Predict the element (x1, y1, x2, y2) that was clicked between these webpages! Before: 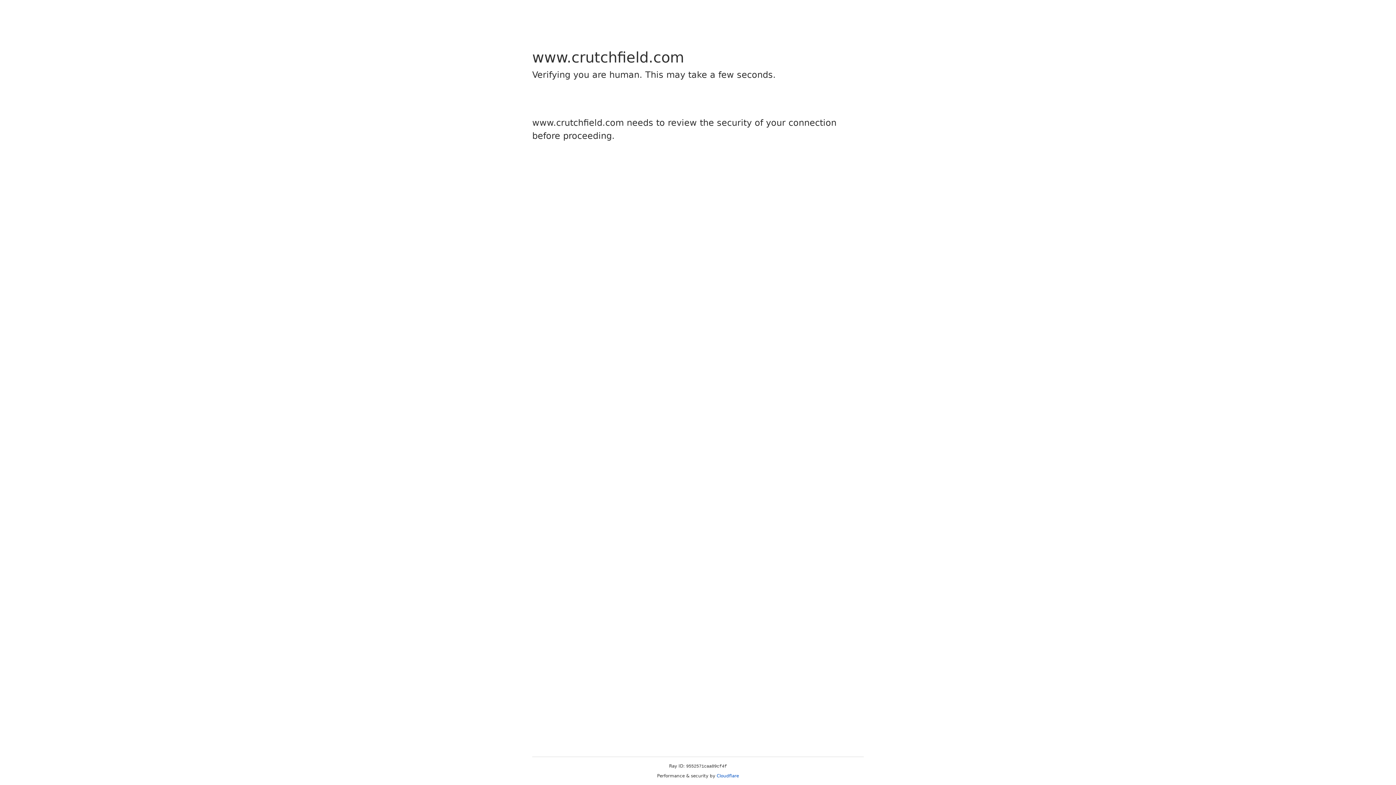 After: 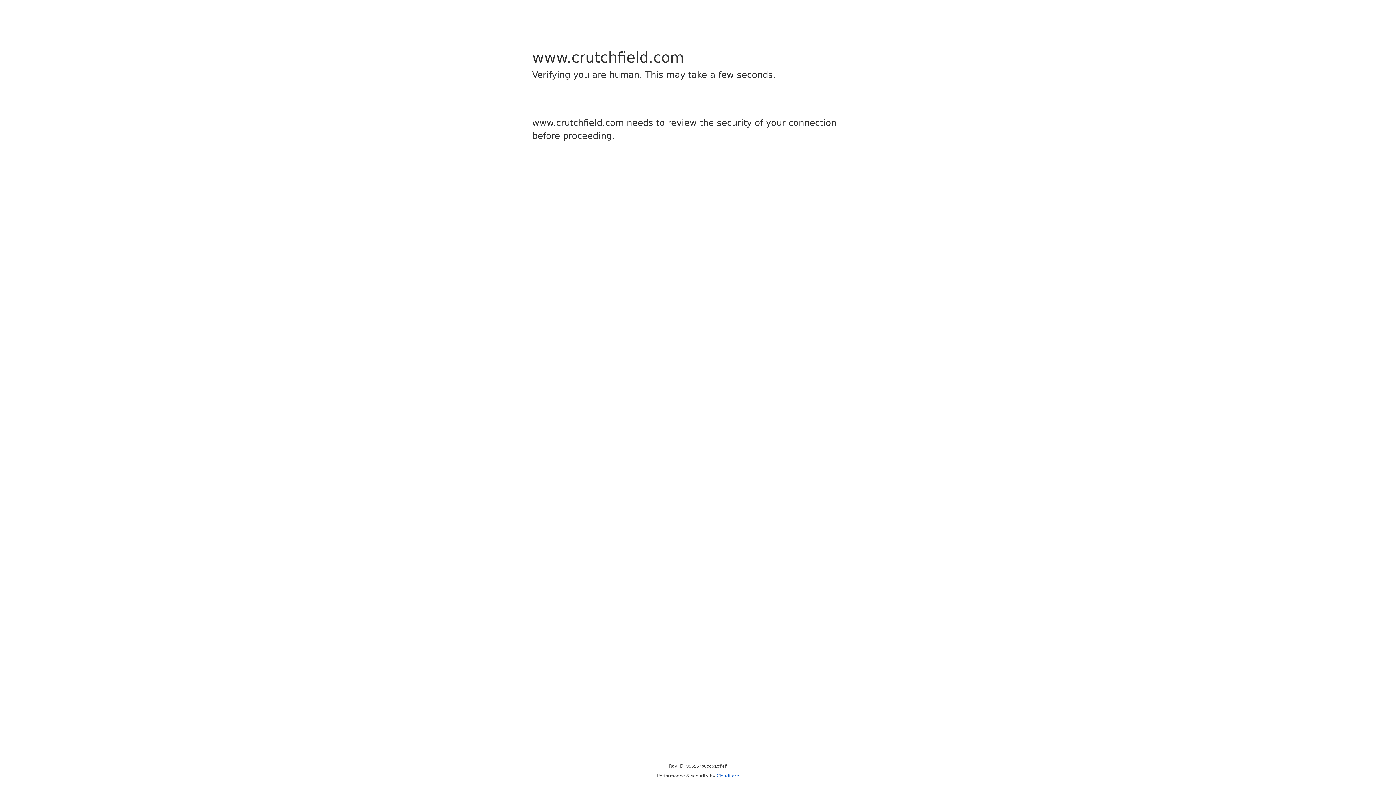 Action: label: Cloudflare bbox: (716, 773, 739, 778)